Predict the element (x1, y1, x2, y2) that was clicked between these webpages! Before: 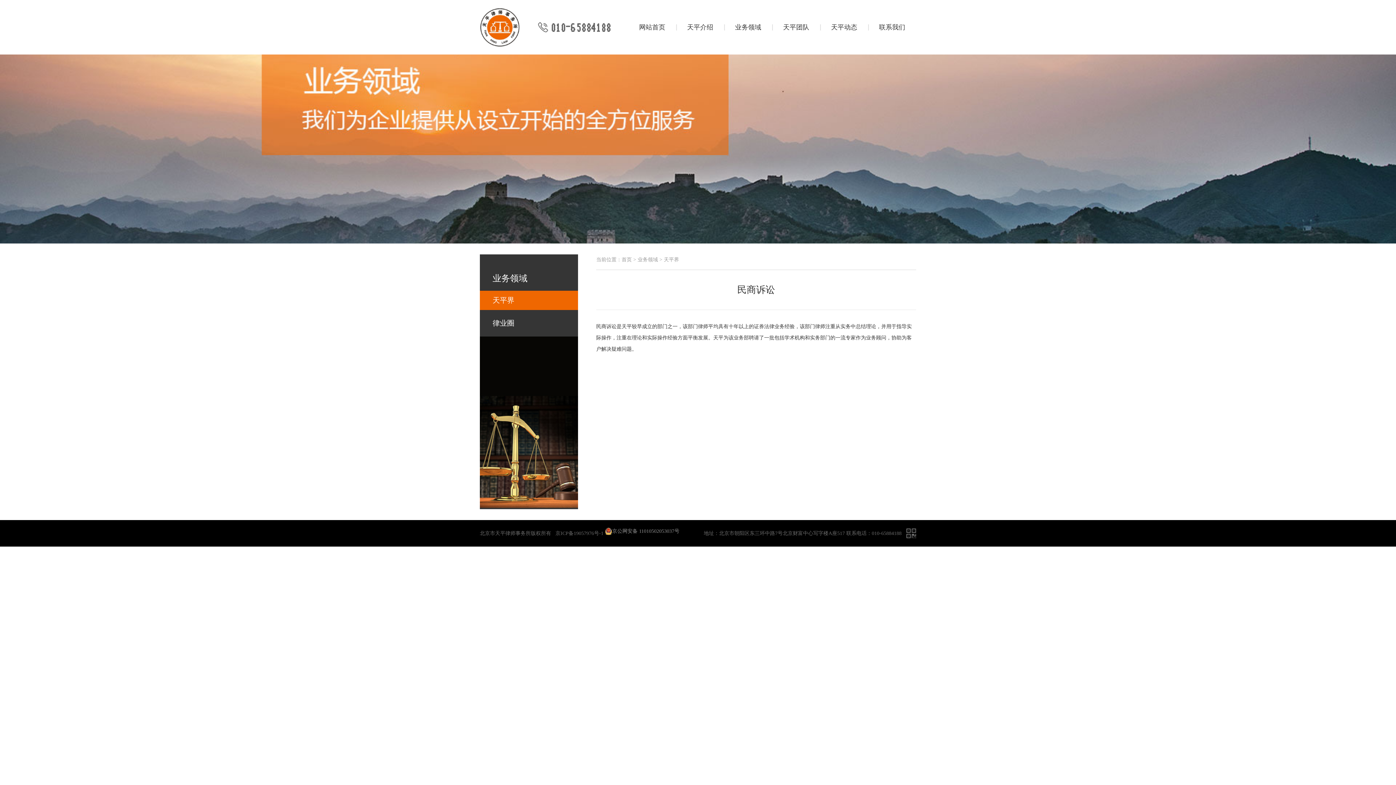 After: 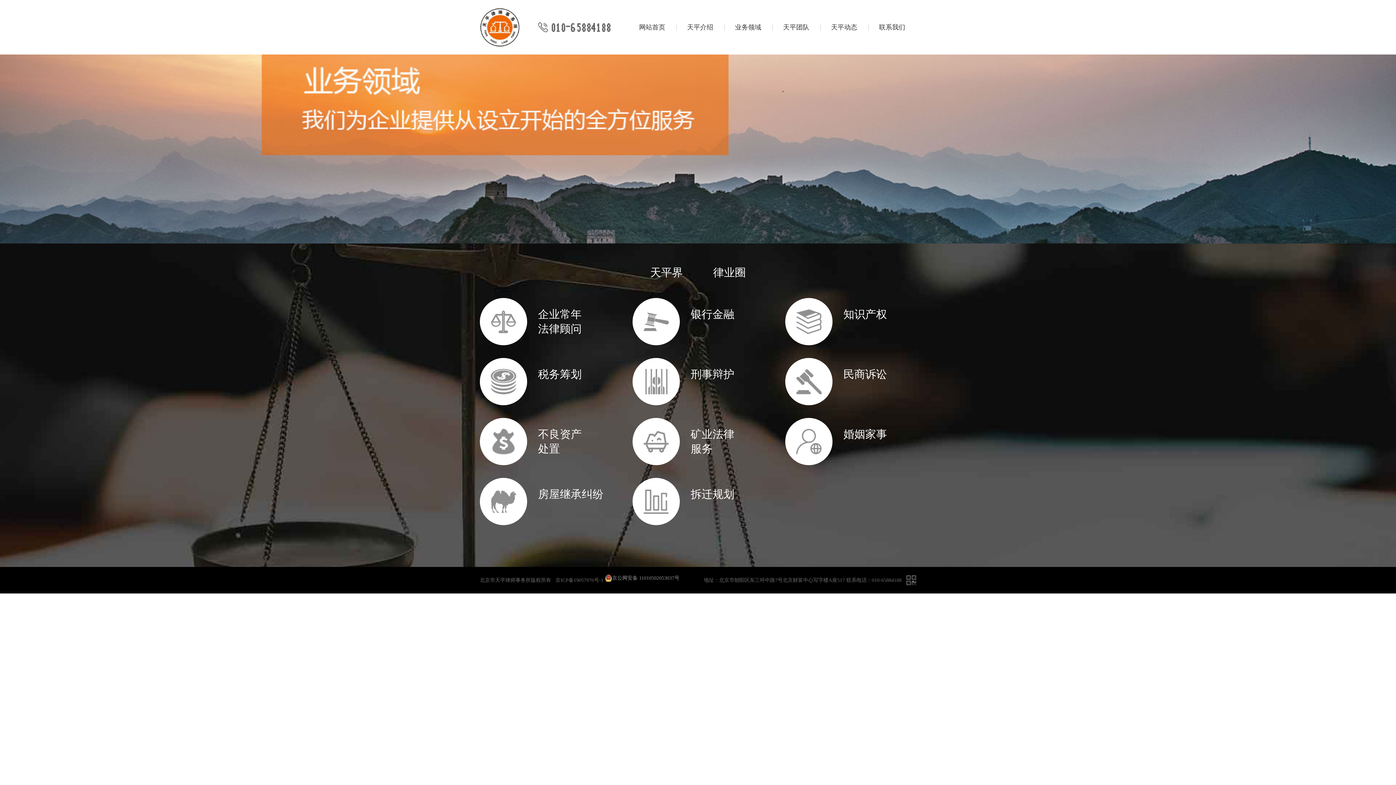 Action: bbox: (724, 21, 772, 32) label: 业务领域